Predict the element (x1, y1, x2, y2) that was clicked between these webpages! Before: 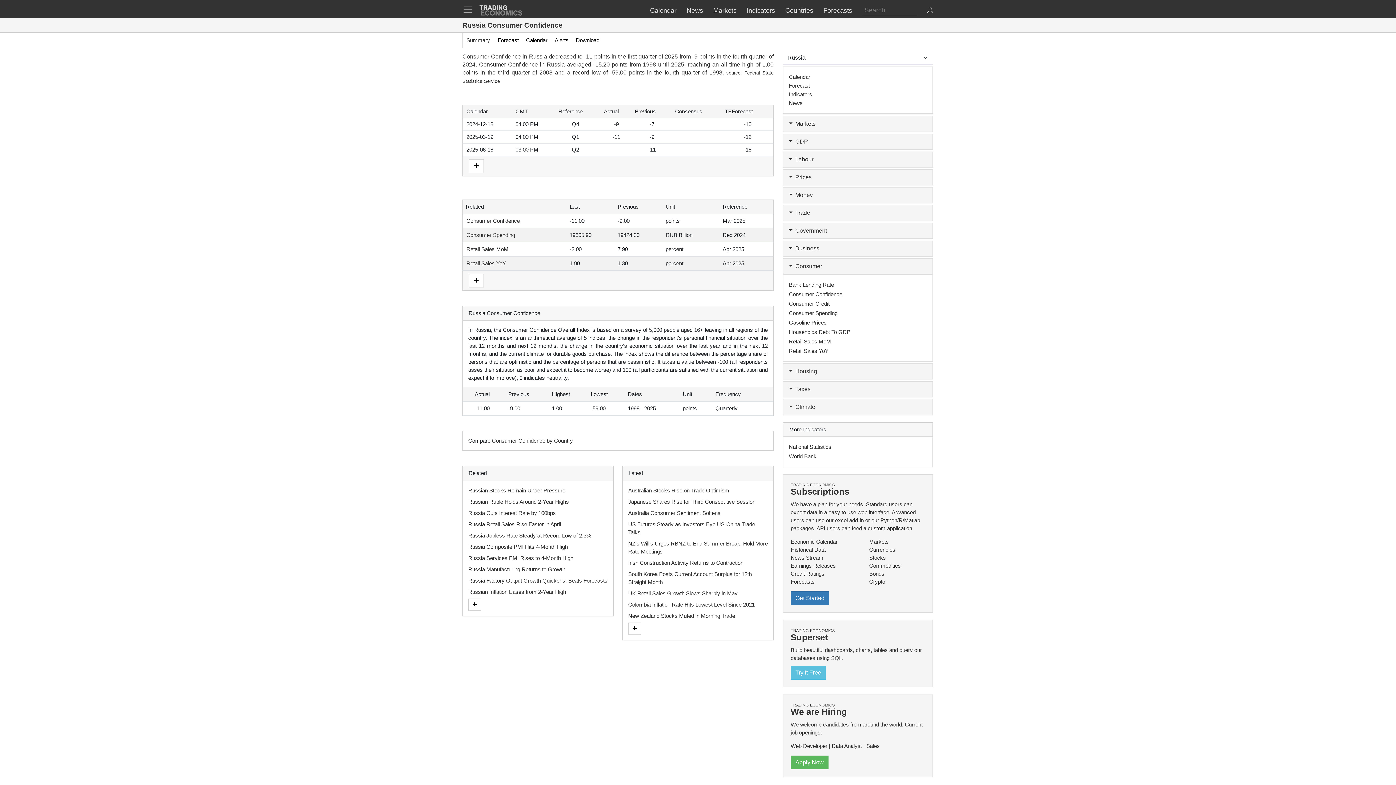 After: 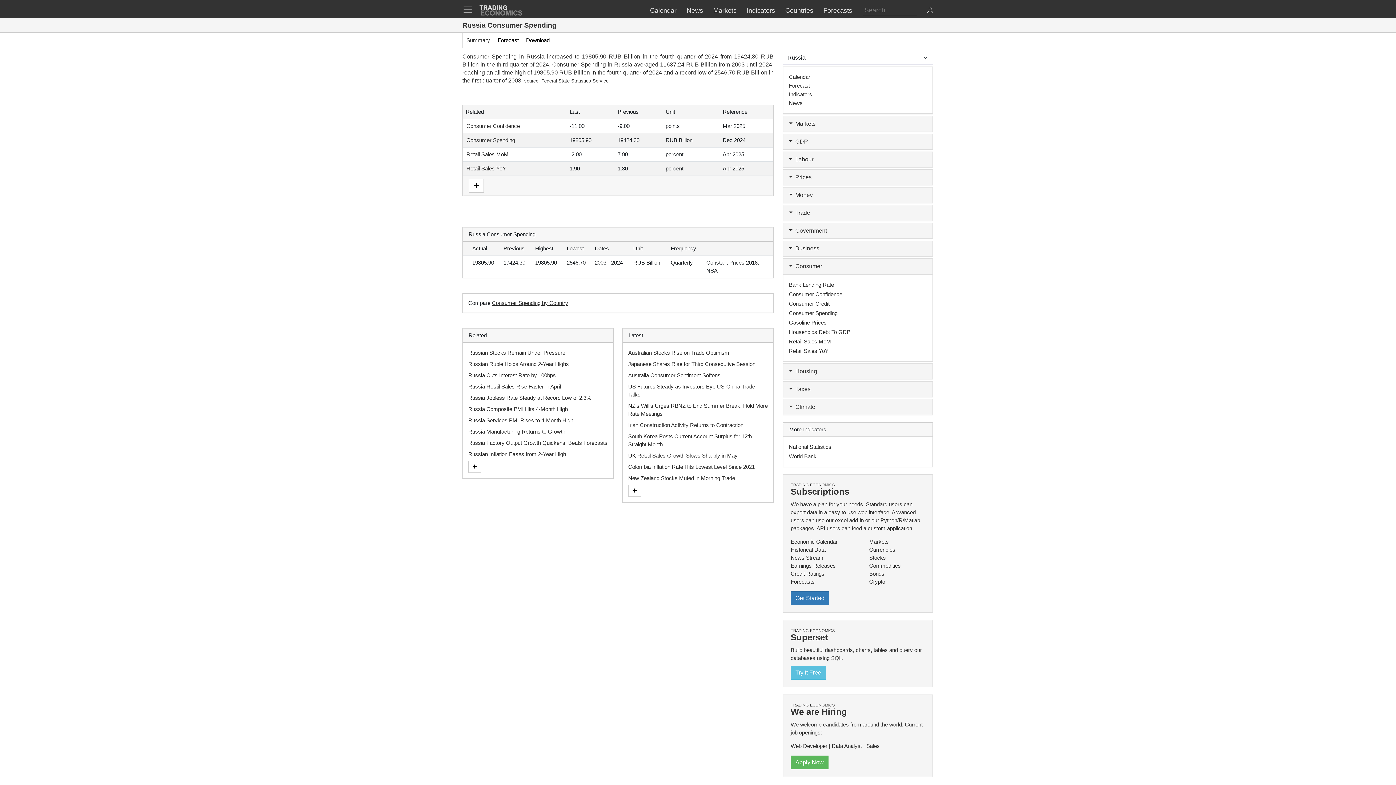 Action: bbox: (789, 309, 837, 317) label: Consumer Spending